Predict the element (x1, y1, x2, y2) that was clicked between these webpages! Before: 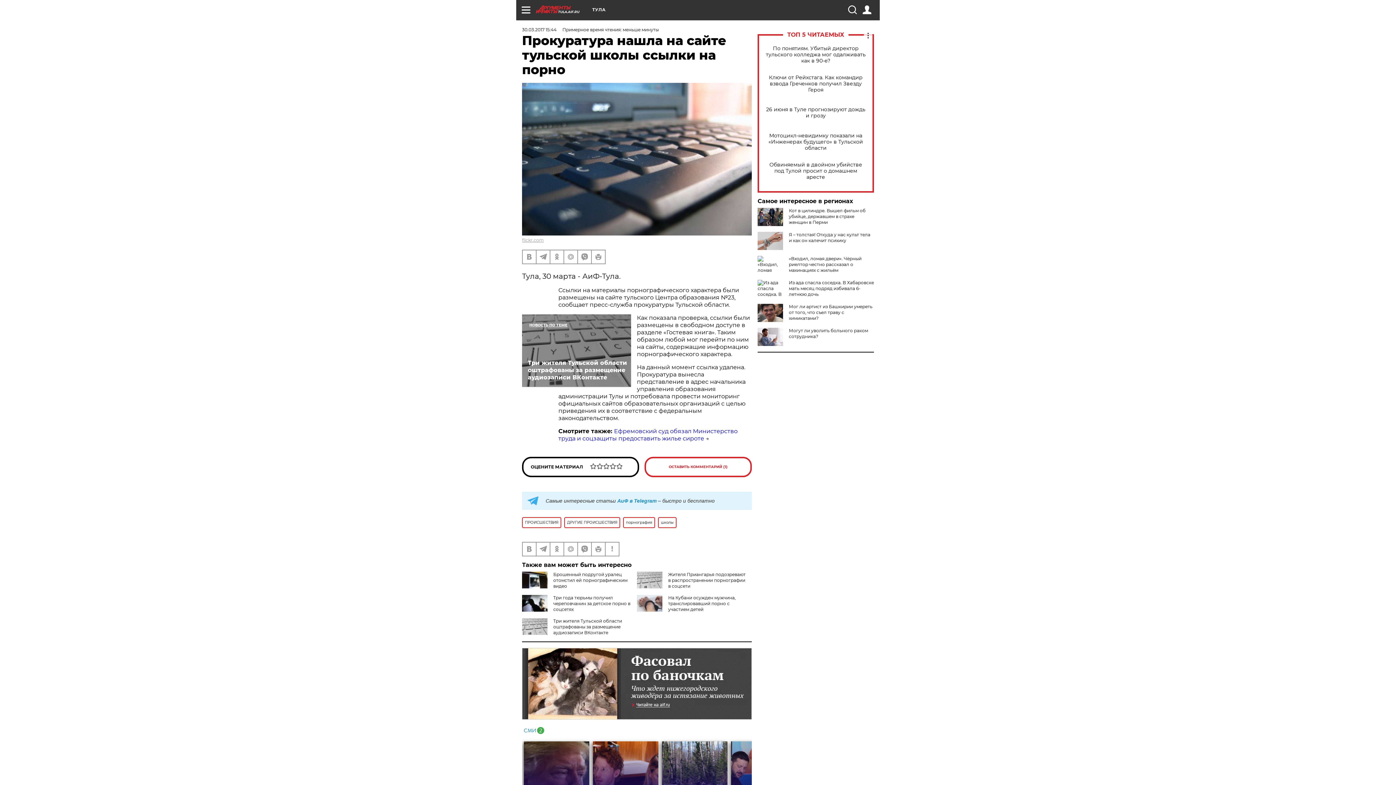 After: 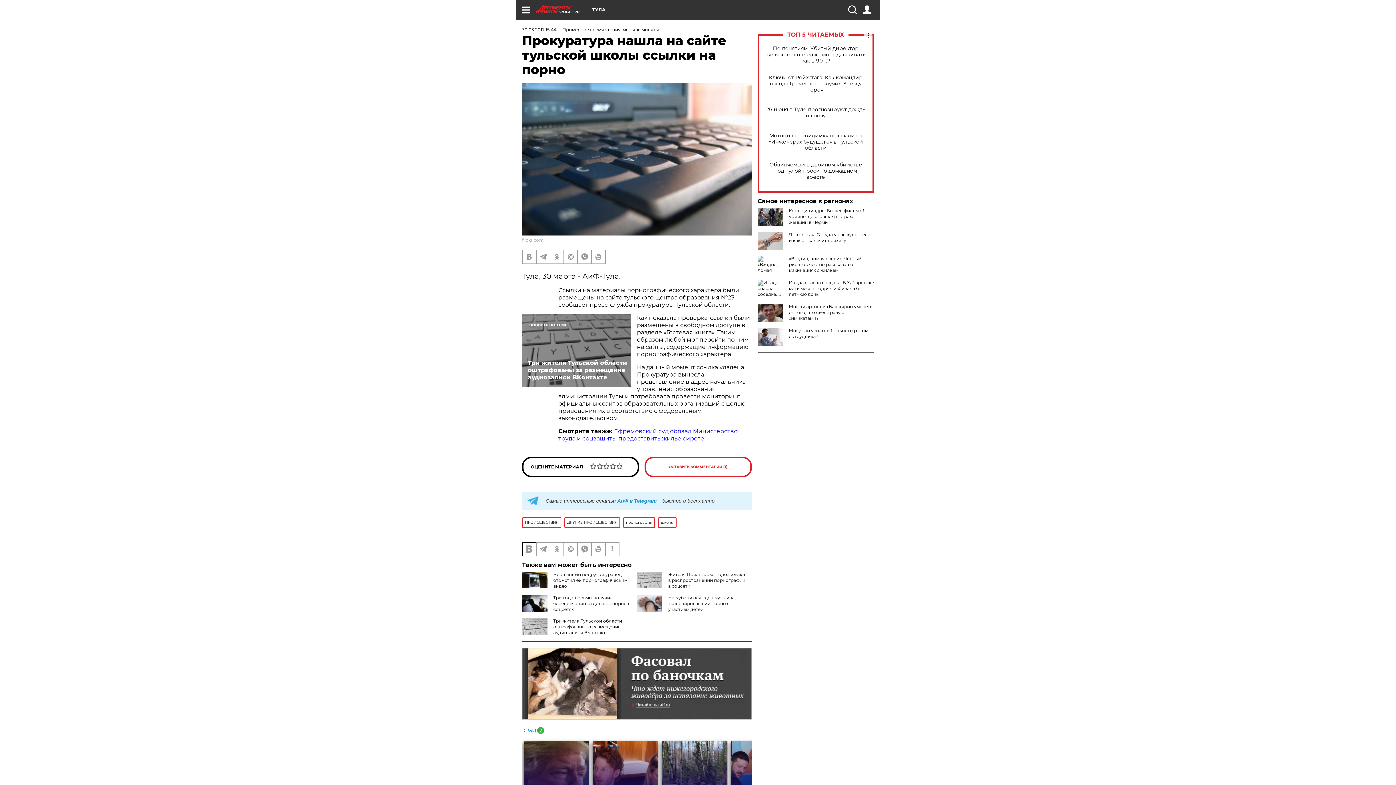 Action: bbox: (522, 542, 536, 555)